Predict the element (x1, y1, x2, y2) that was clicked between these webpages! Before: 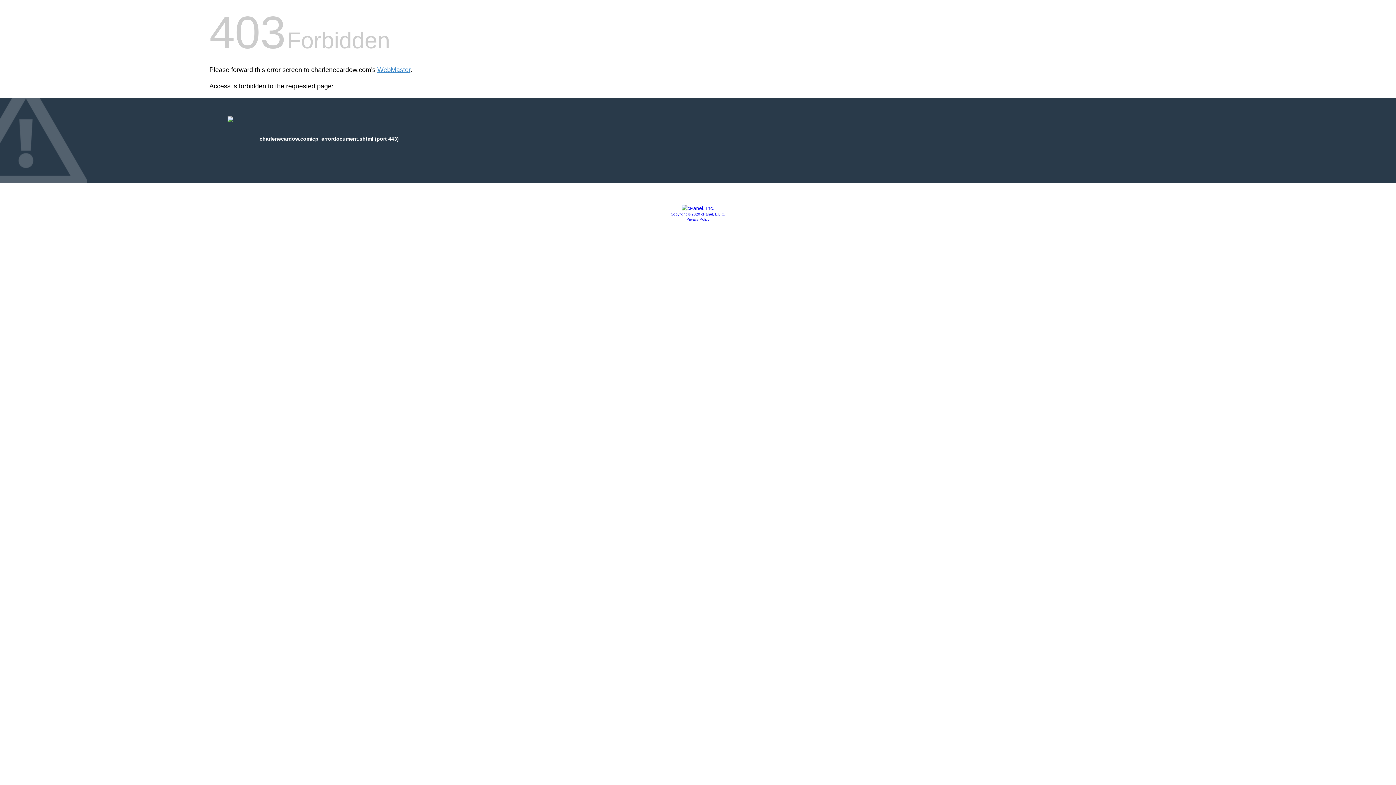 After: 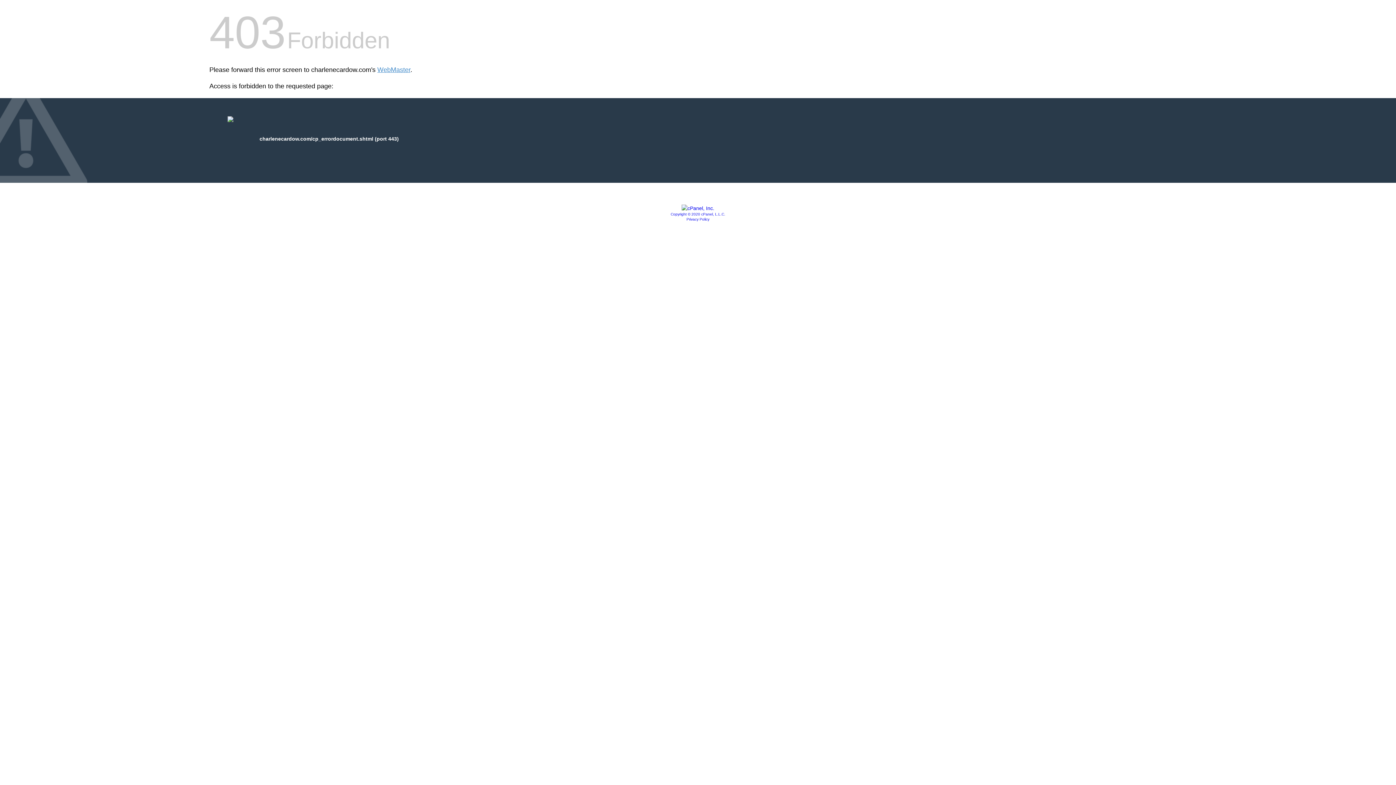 Action: label: Privacy Policy bbox: (686, 217, 709, 221)